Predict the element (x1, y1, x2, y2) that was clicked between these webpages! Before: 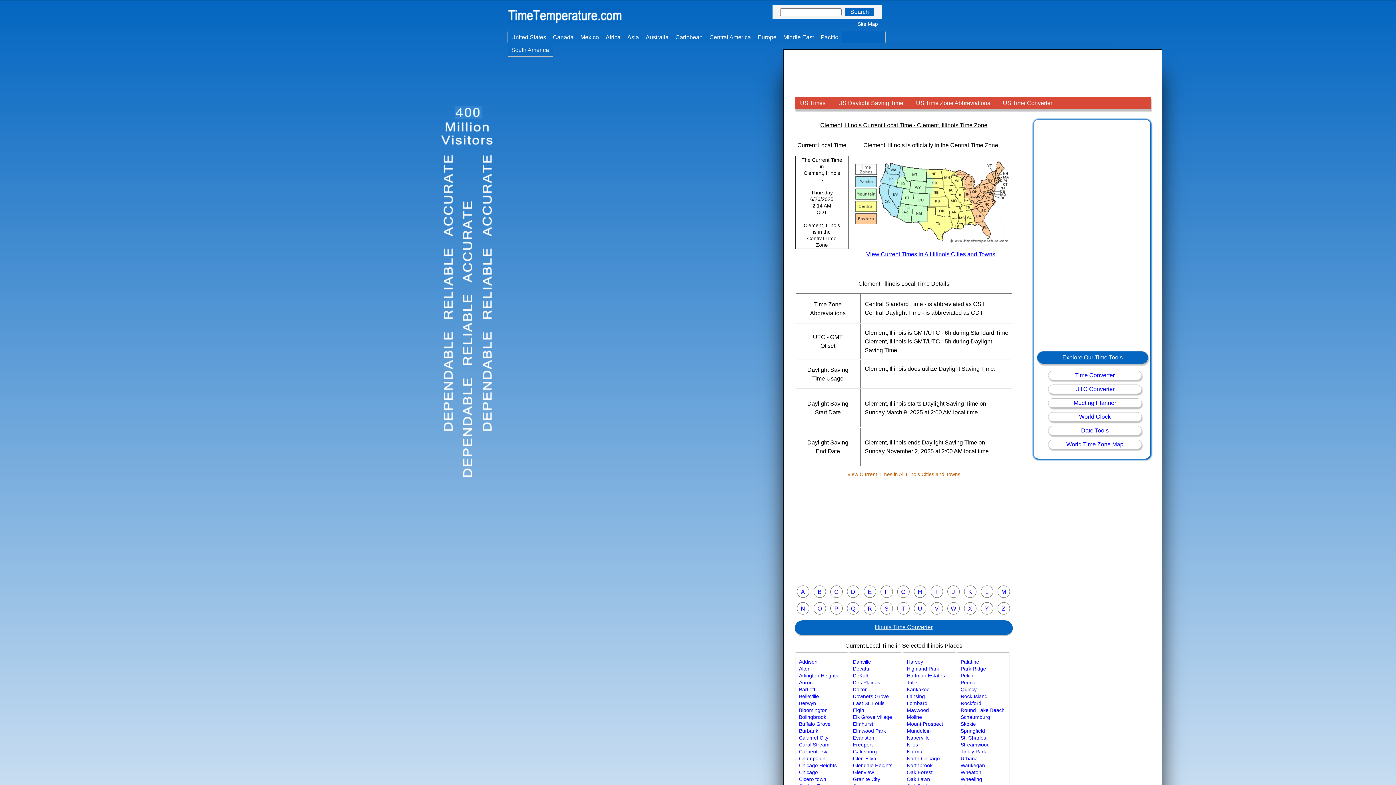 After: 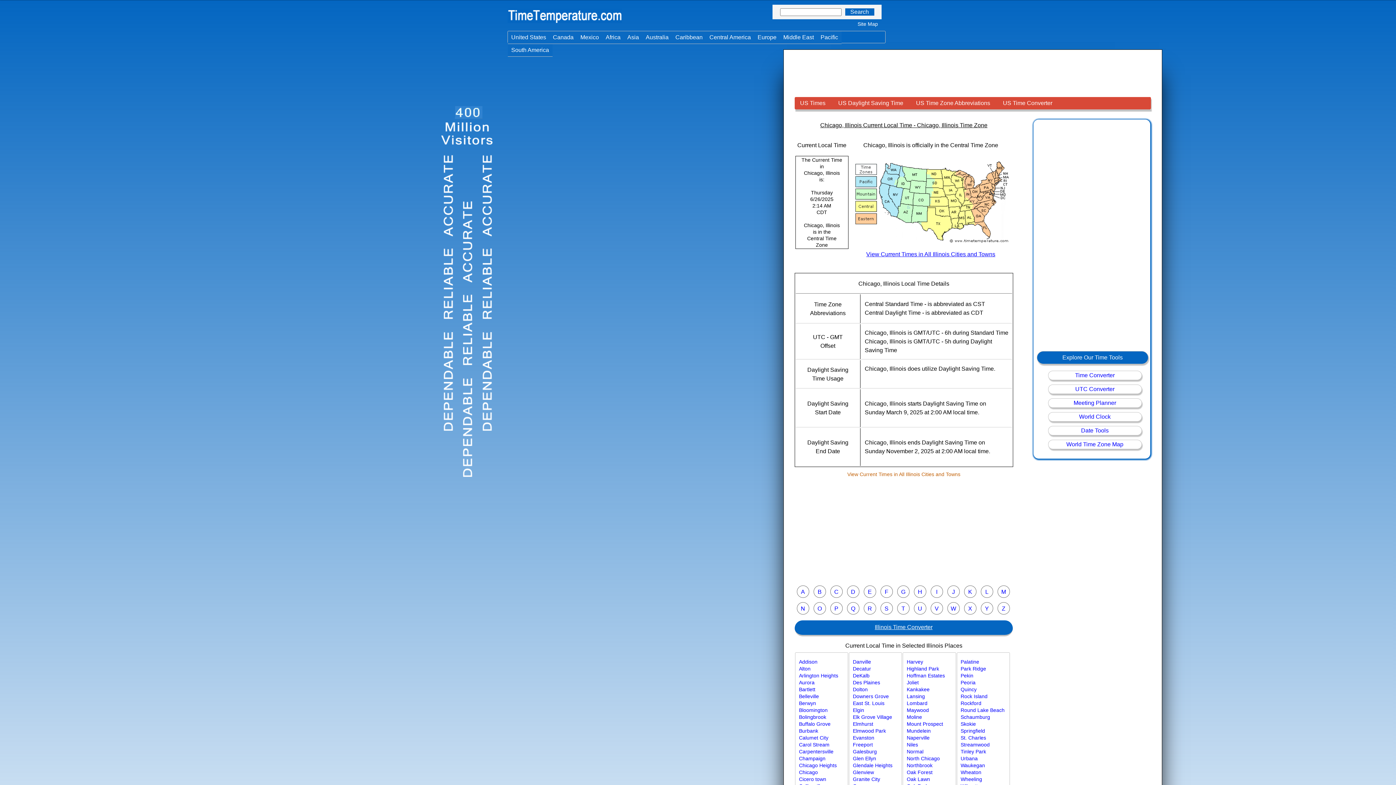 Action: label: Chicago bbox: (799, 769, 818, 775)